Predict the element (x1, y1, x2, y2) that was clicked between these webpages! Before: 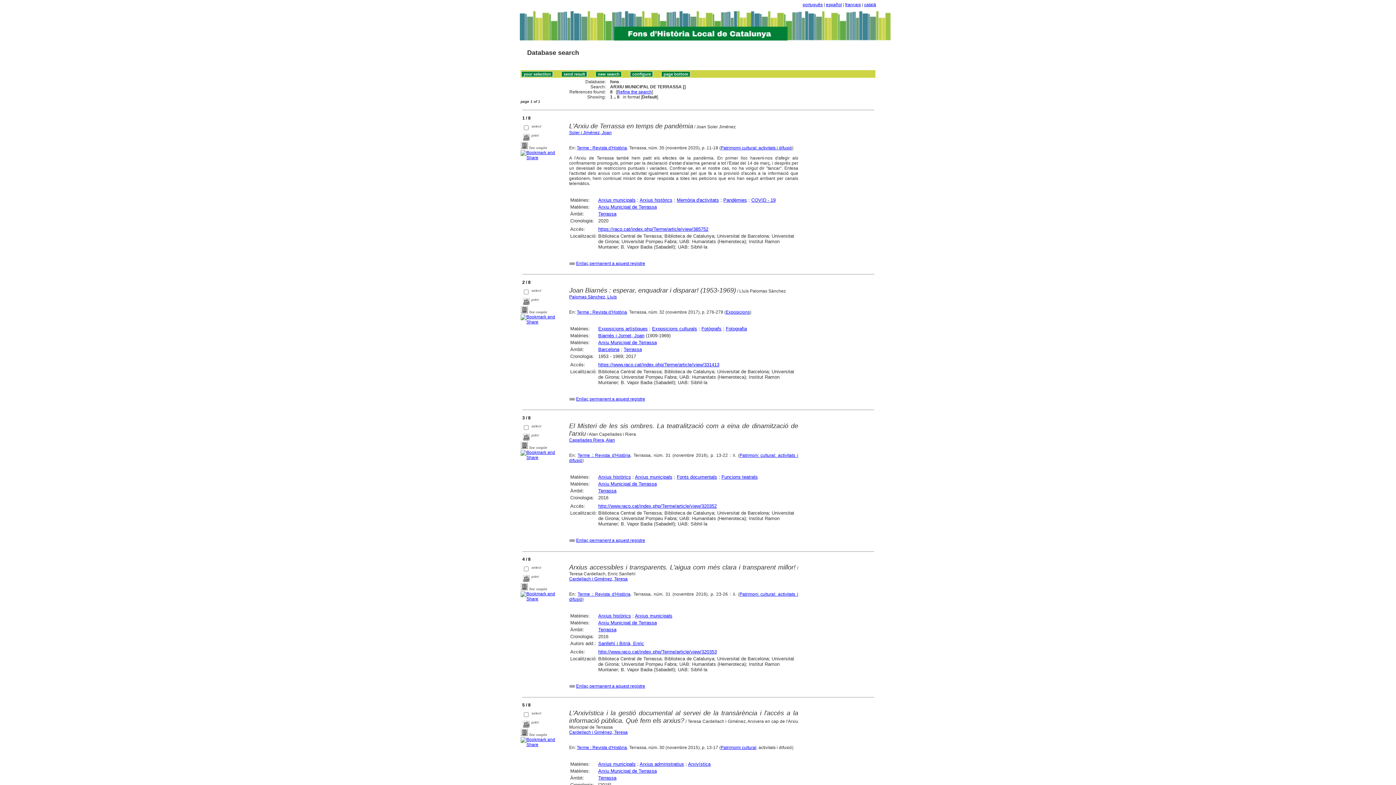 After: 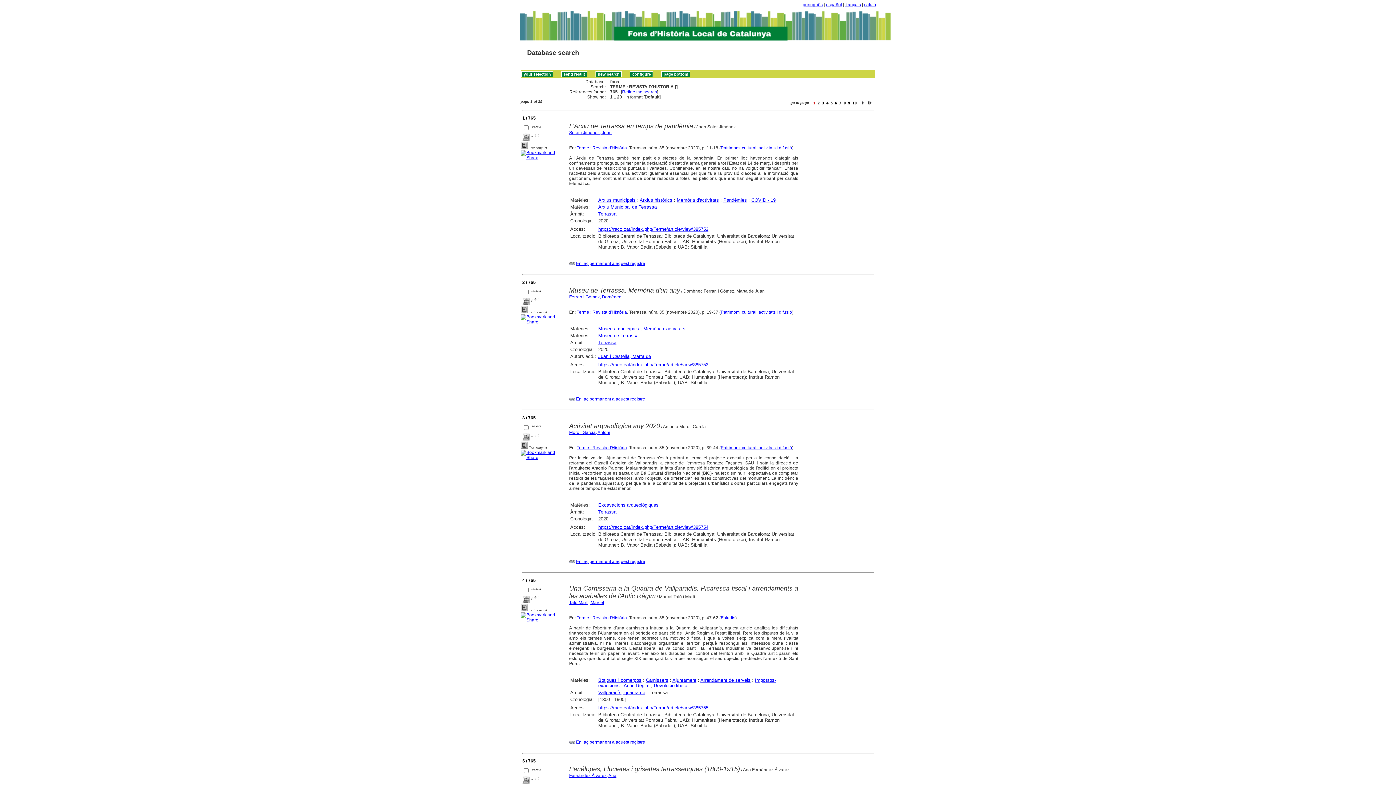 Action: bbox: (576, 145, 627, 150) label: Terme : Revista d'Història